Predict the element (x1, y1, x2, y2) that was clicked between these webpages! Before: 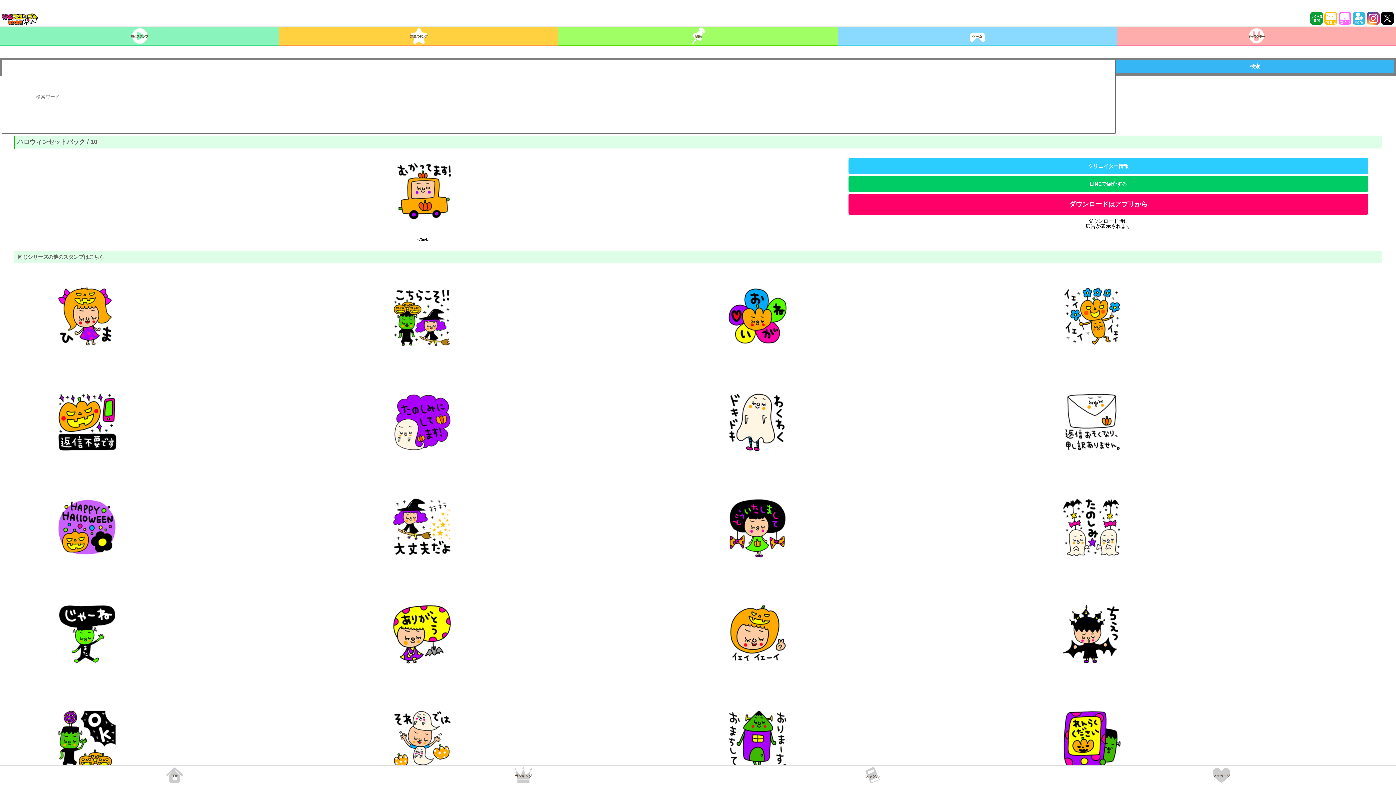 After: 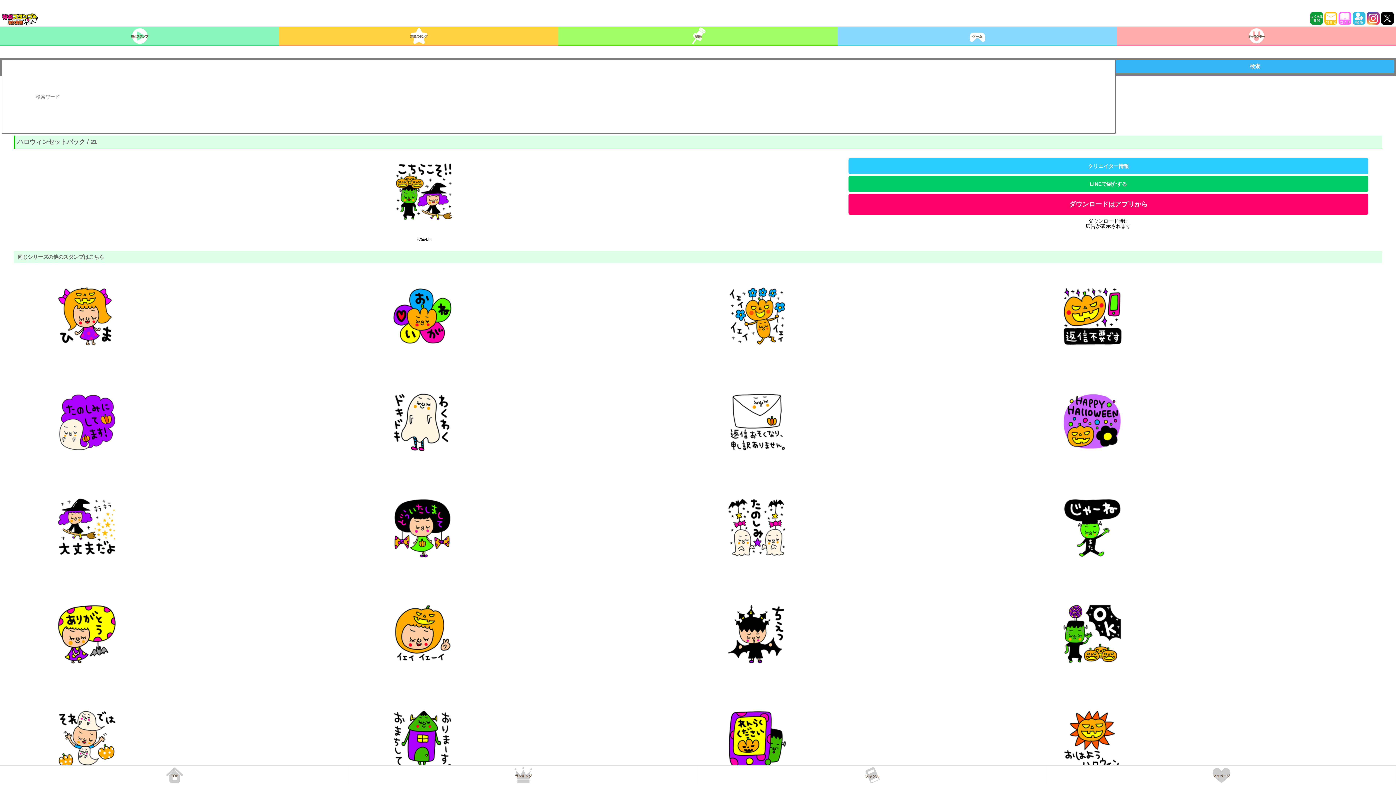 Action: bbox: (376, 277, 467, 355)